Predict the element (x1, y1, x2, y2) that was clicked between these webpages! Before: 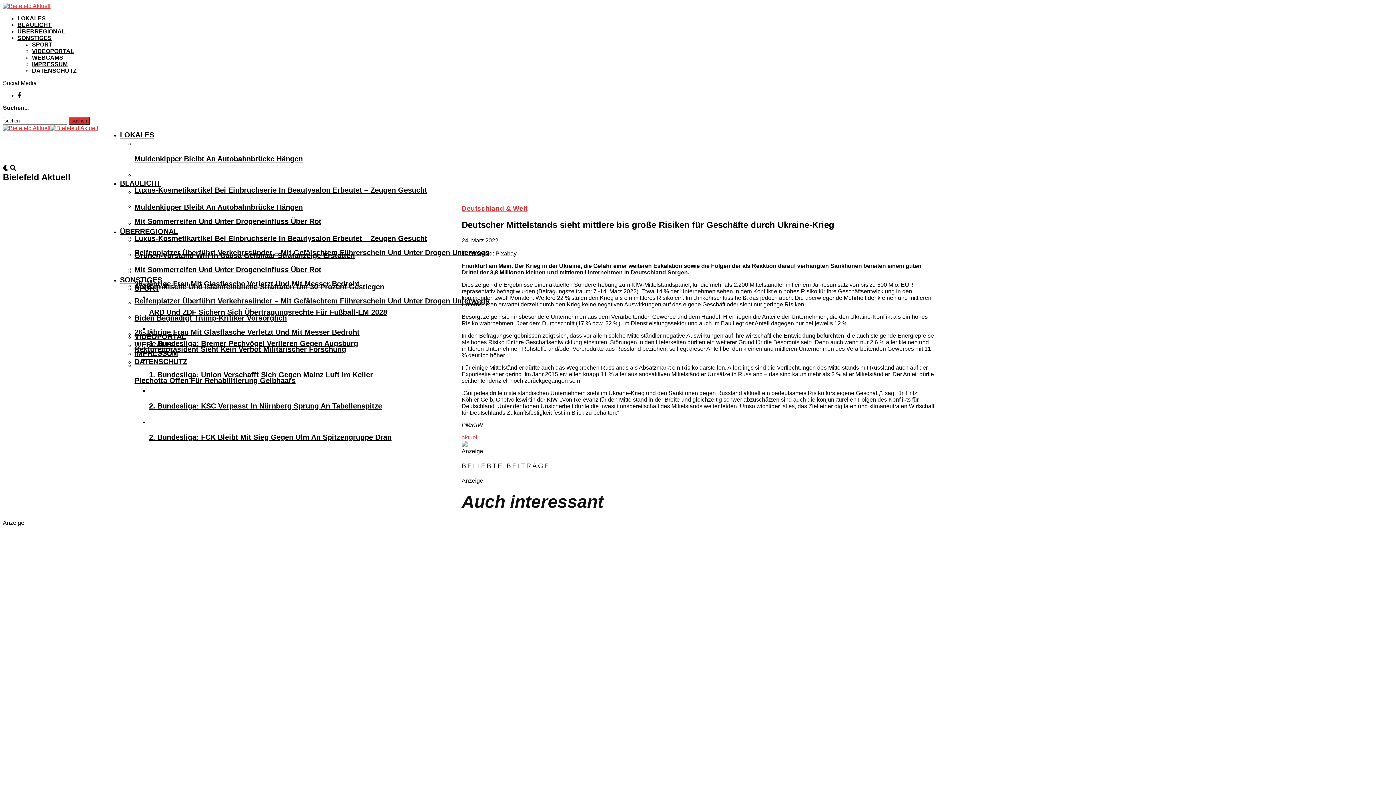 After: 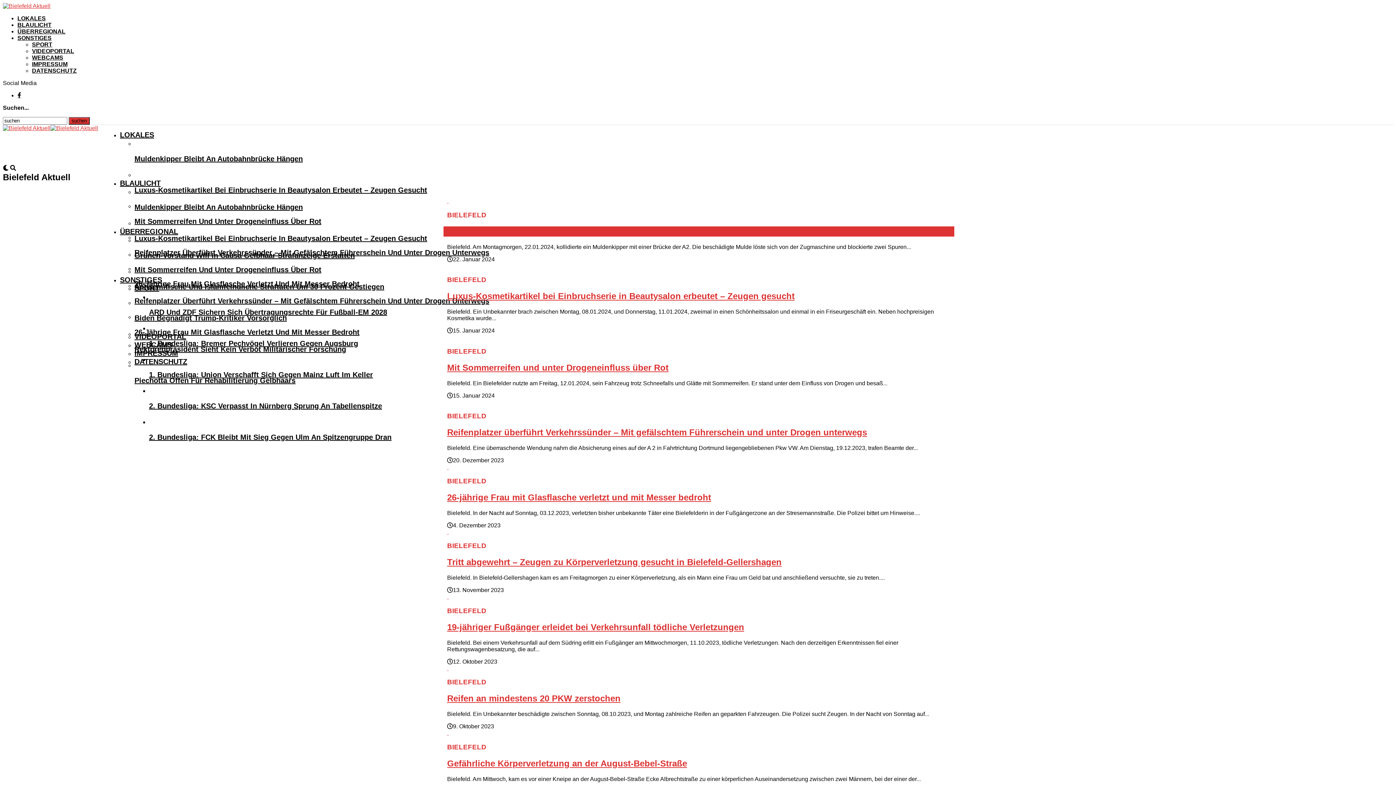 Action: label: LOKALES bbox: (17, 15, 45, 21)